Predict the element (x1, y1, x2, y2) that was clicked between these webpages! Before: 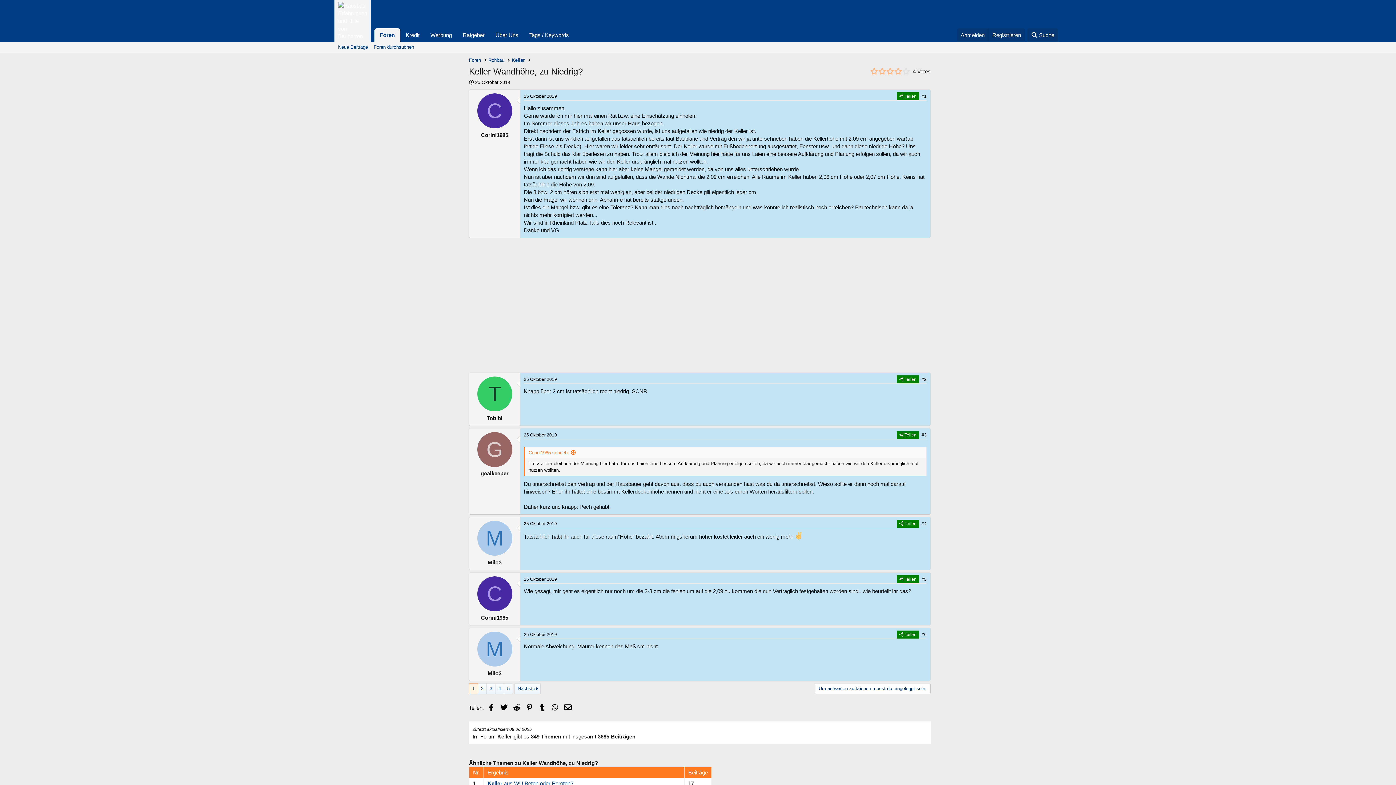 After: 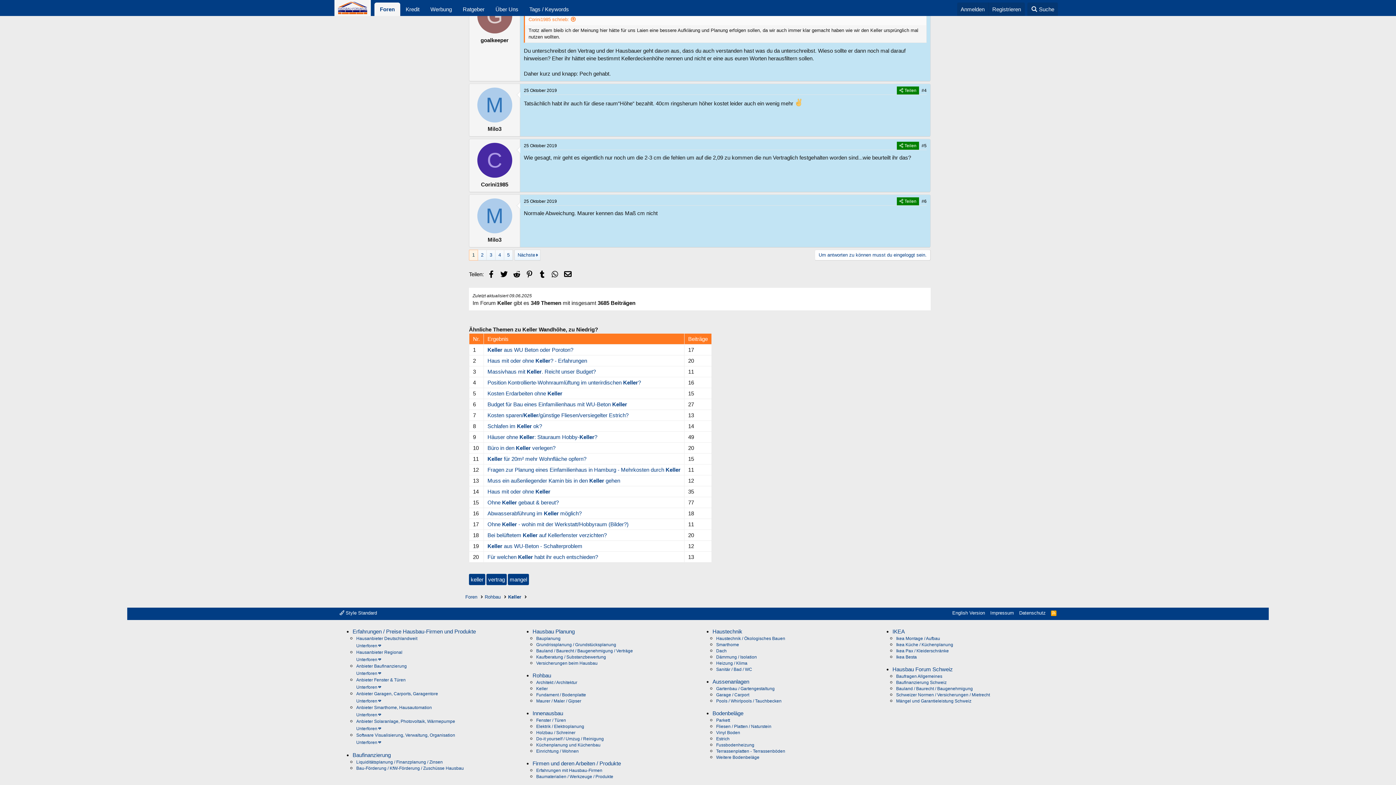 Action: label: #4 bbox: (919, 520, 929, 528)